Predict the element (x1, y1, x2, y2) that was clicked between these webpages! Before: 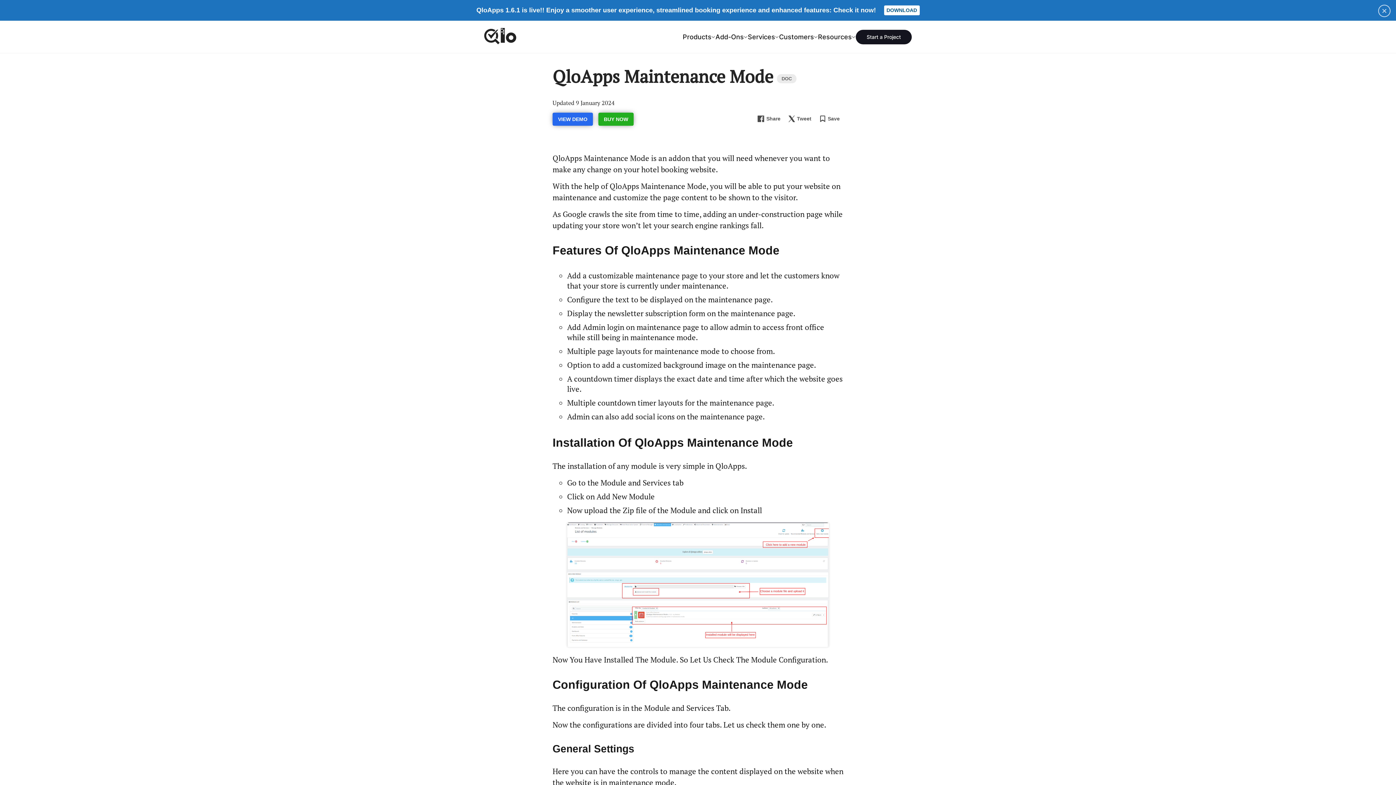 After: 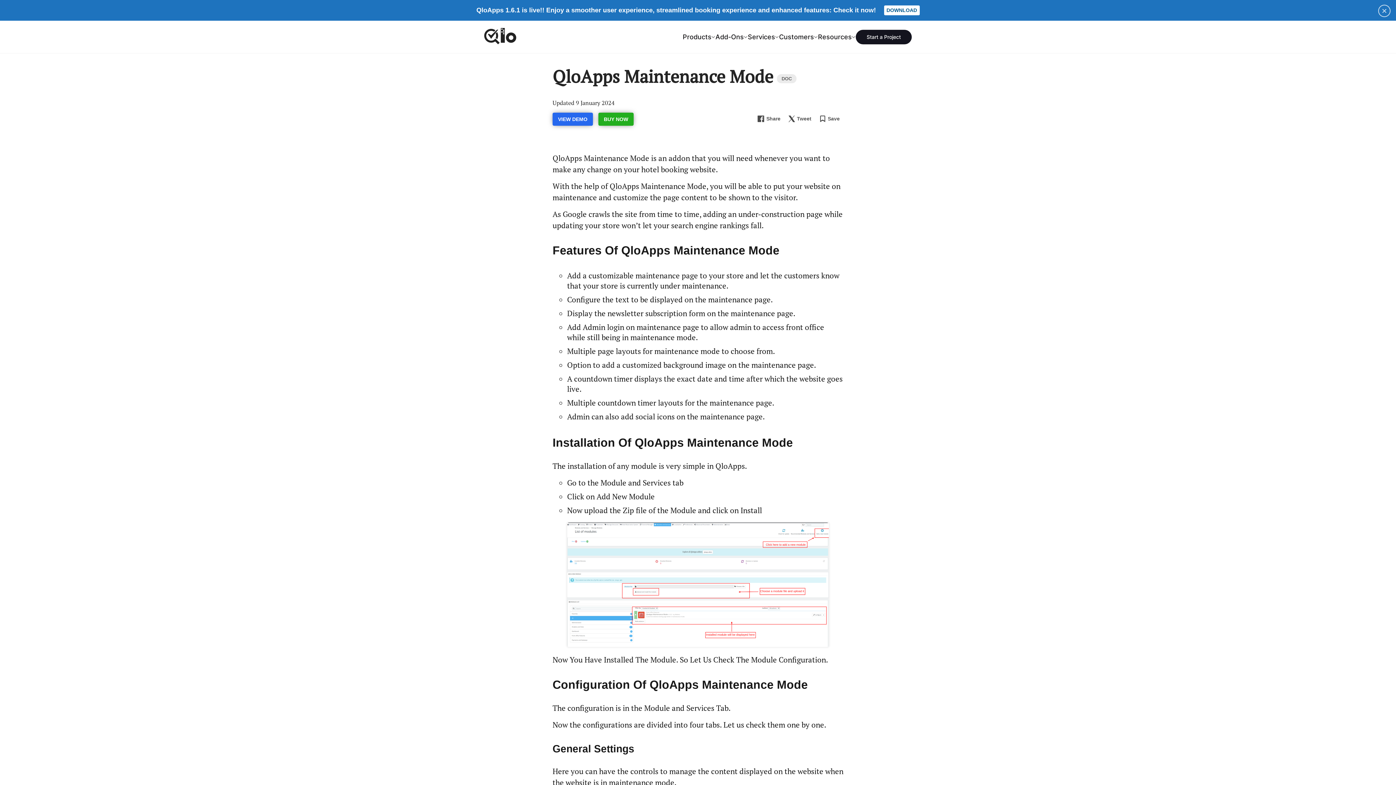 Action: label: DOWNLOAD bbox: (881, 6, 919, 12)